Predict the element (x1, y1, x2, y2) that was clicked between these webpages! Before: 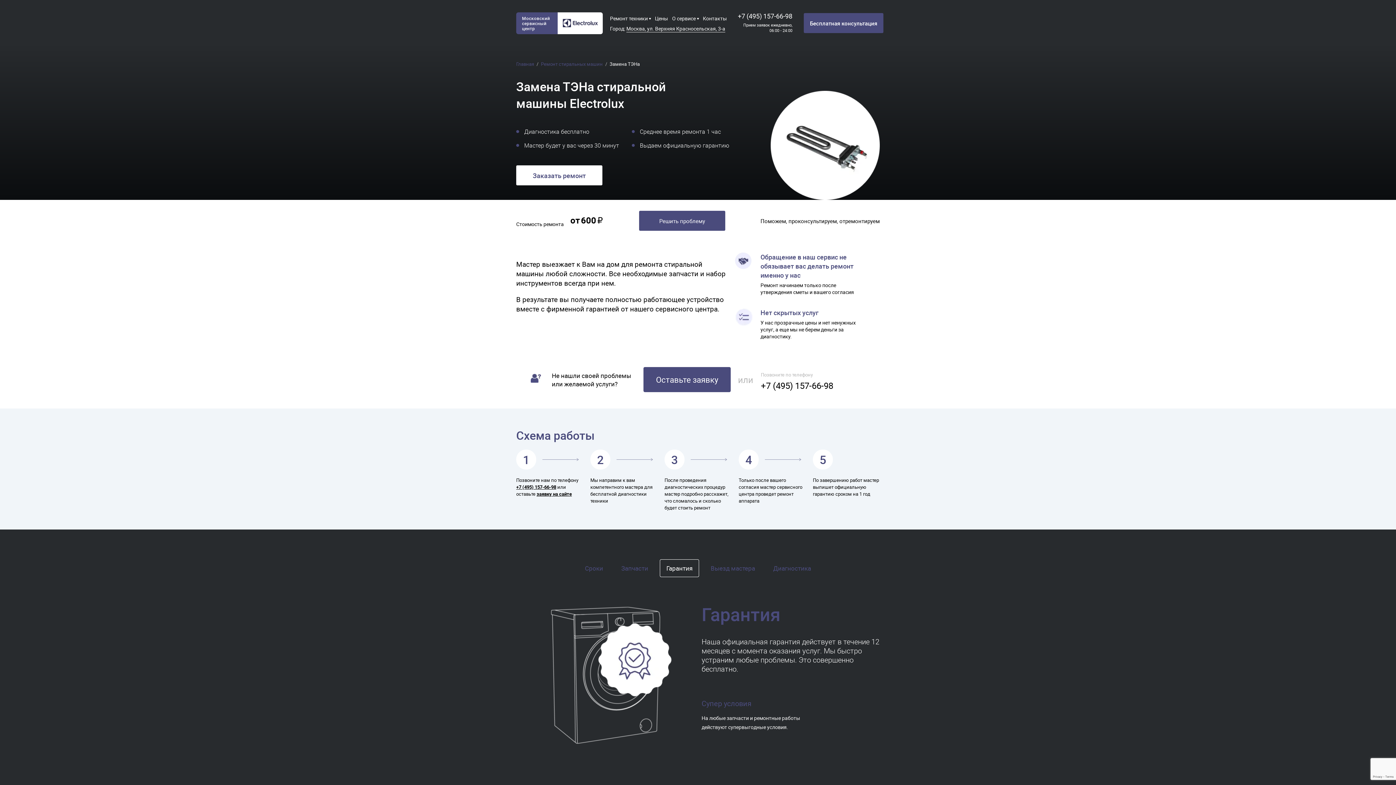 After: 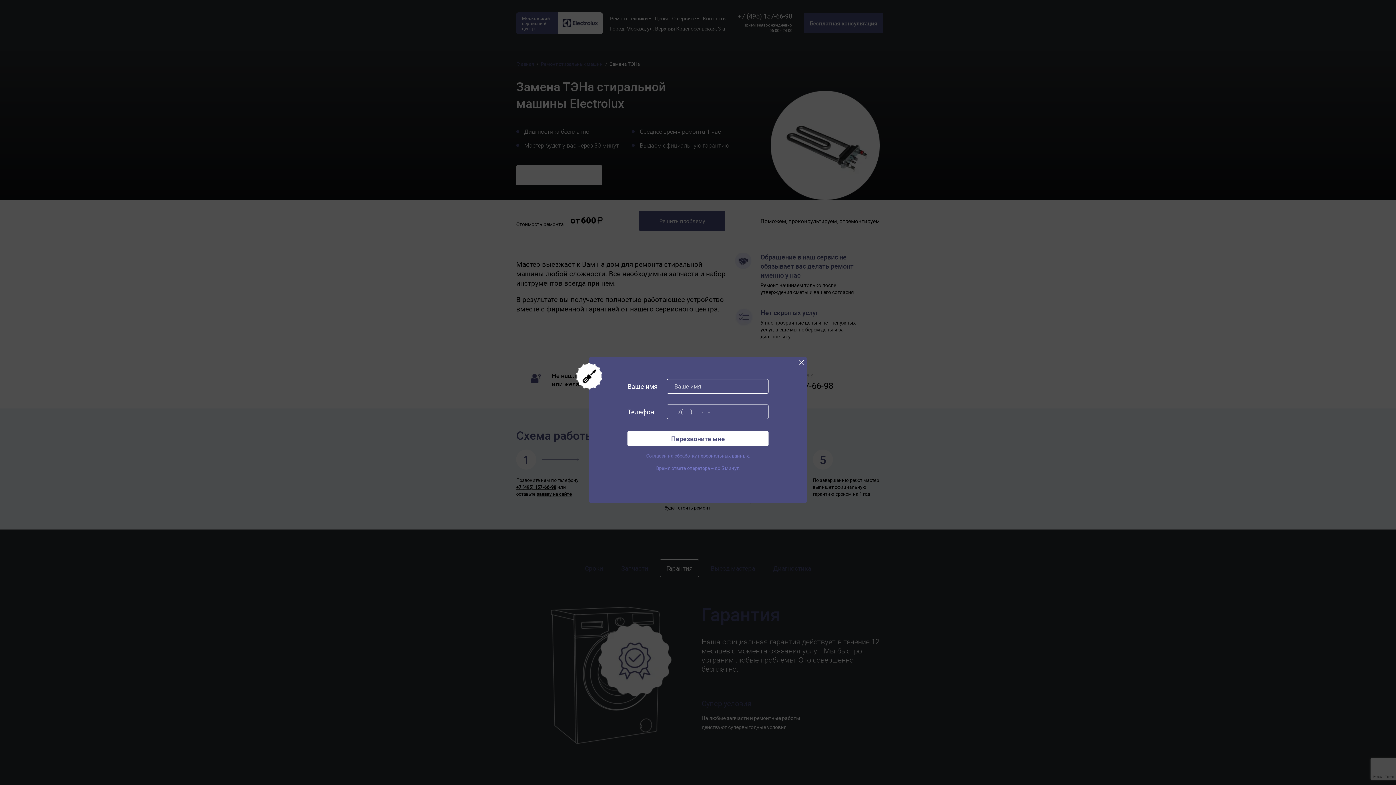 Action: label: Заказать ремонт bbox: (516, 165, 602, 185)